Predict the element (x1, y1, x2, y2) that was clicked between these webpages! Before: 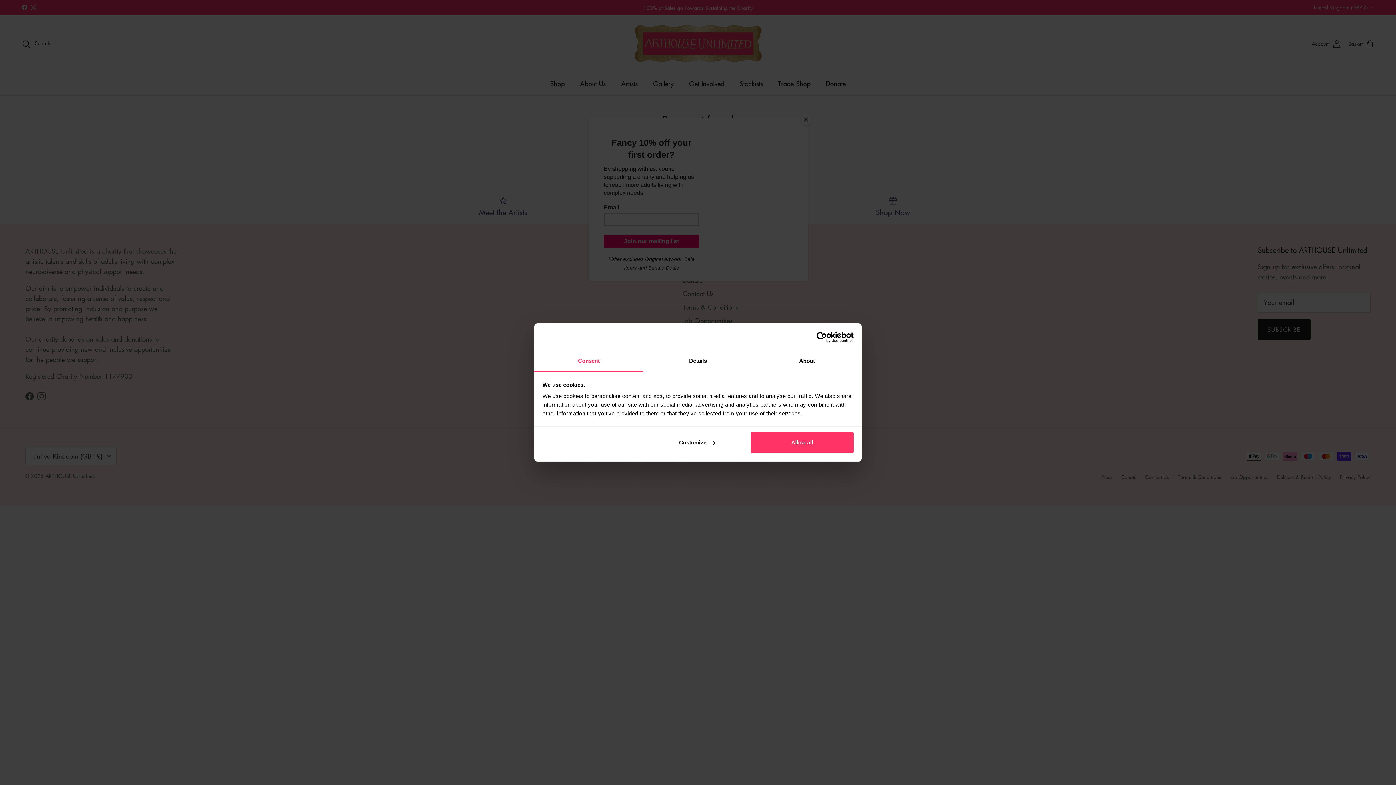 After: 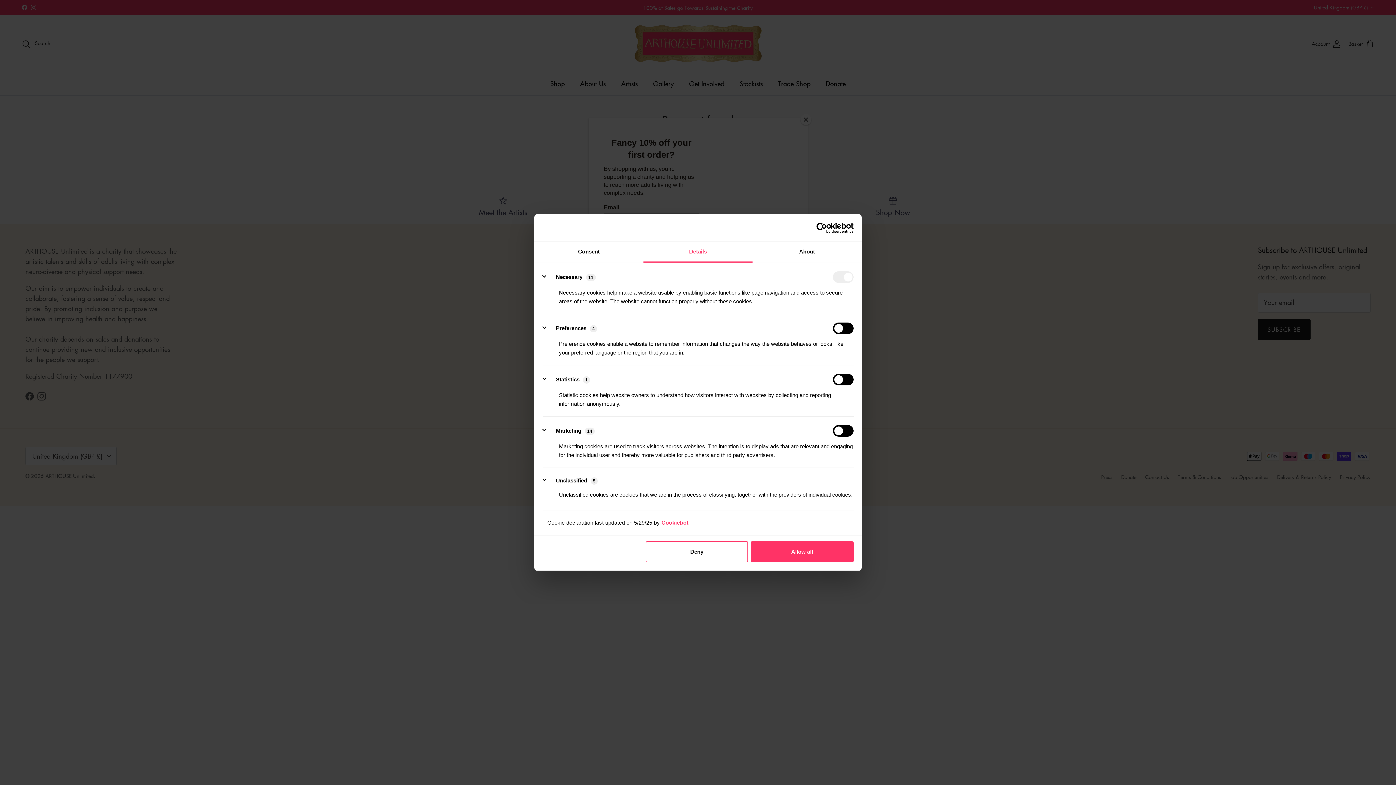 Action: label: Details bbox: (643, 351, 752, 372)